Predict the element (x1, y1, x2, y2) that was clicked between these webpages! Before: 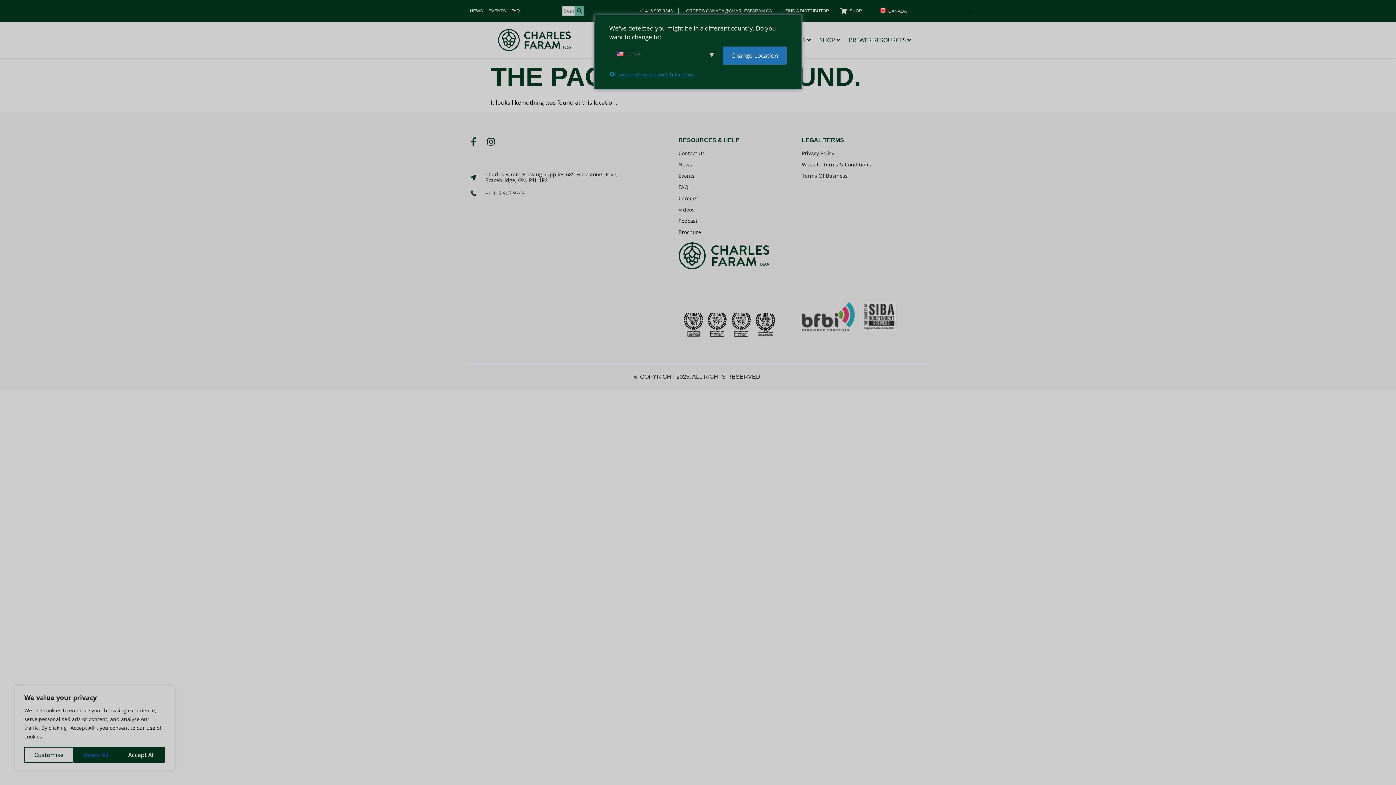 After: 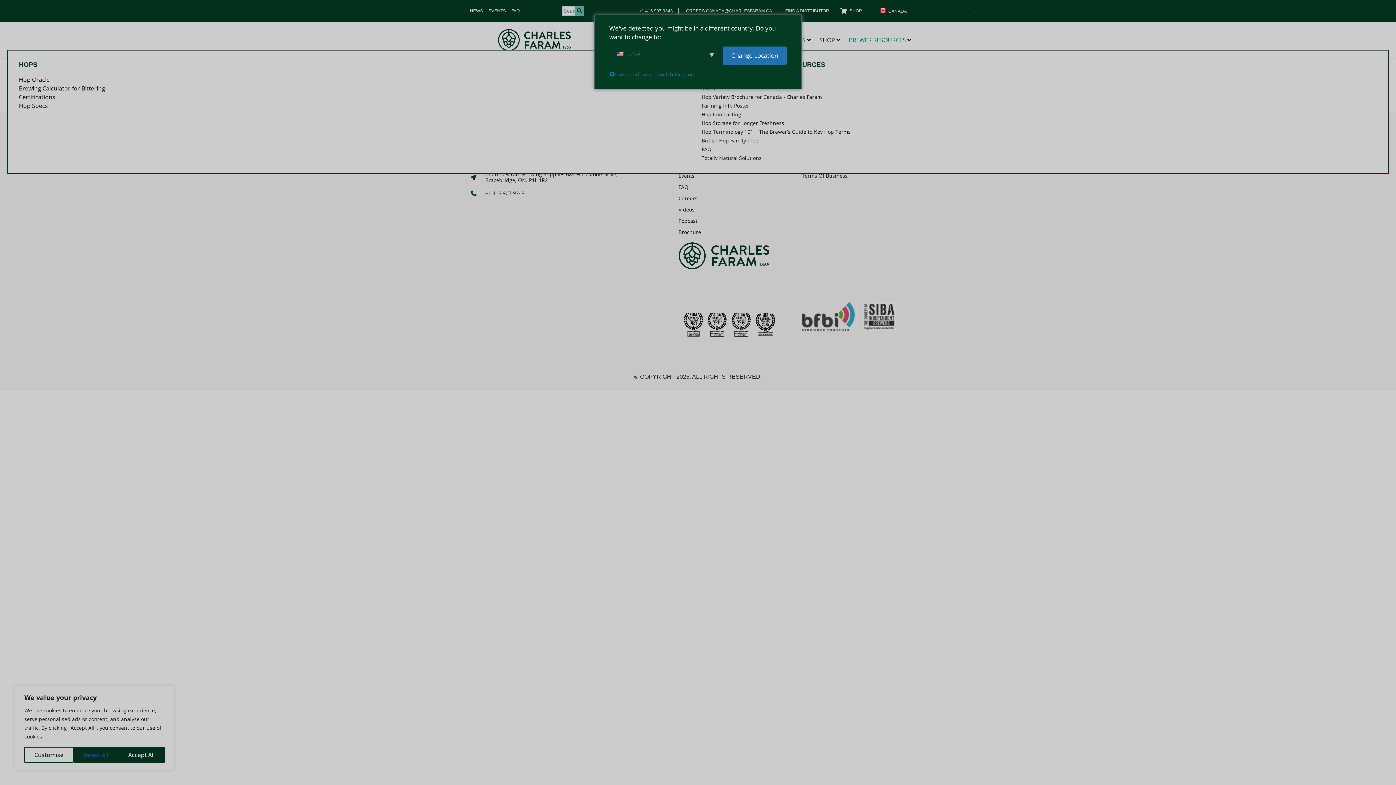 Action: bbox: (849, 35, 906, 44) label: BREWER RESOURCES